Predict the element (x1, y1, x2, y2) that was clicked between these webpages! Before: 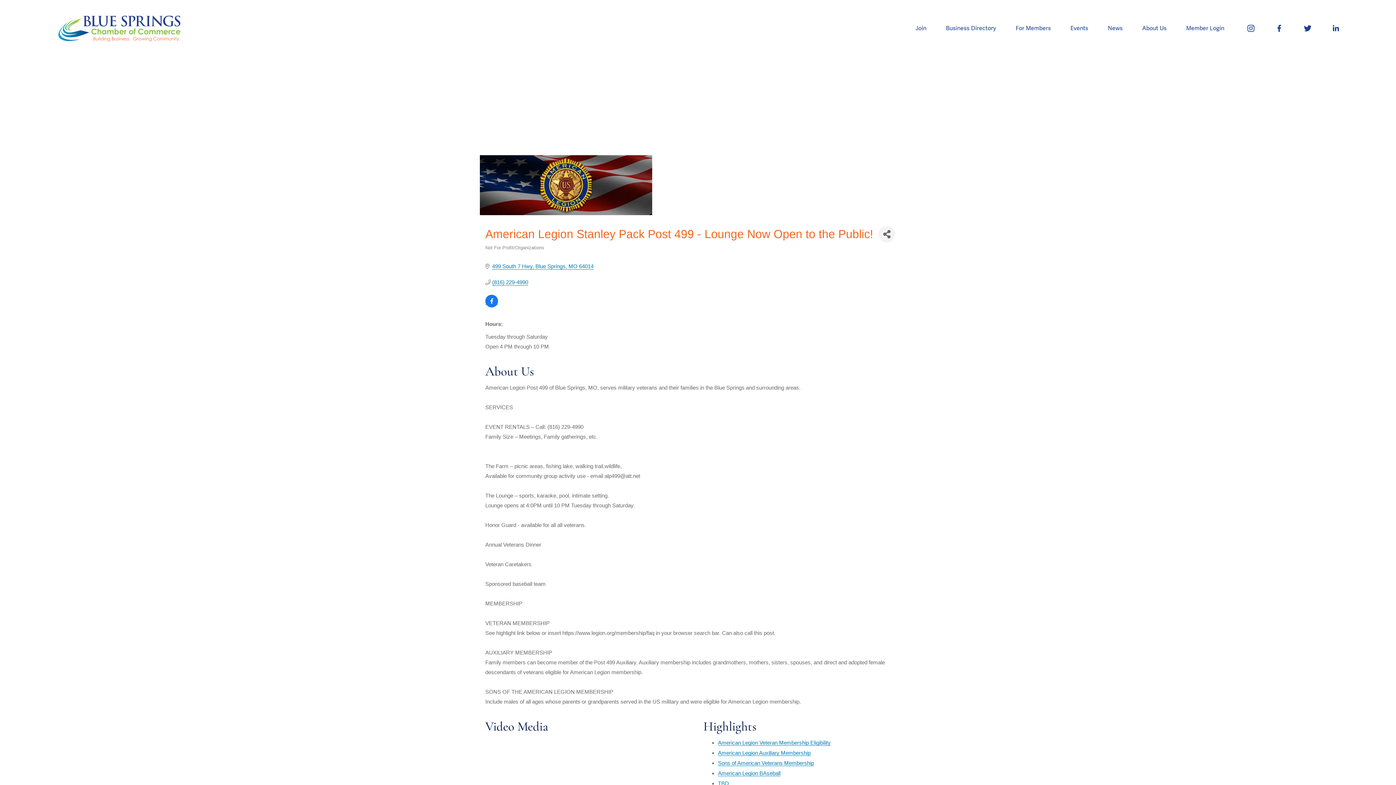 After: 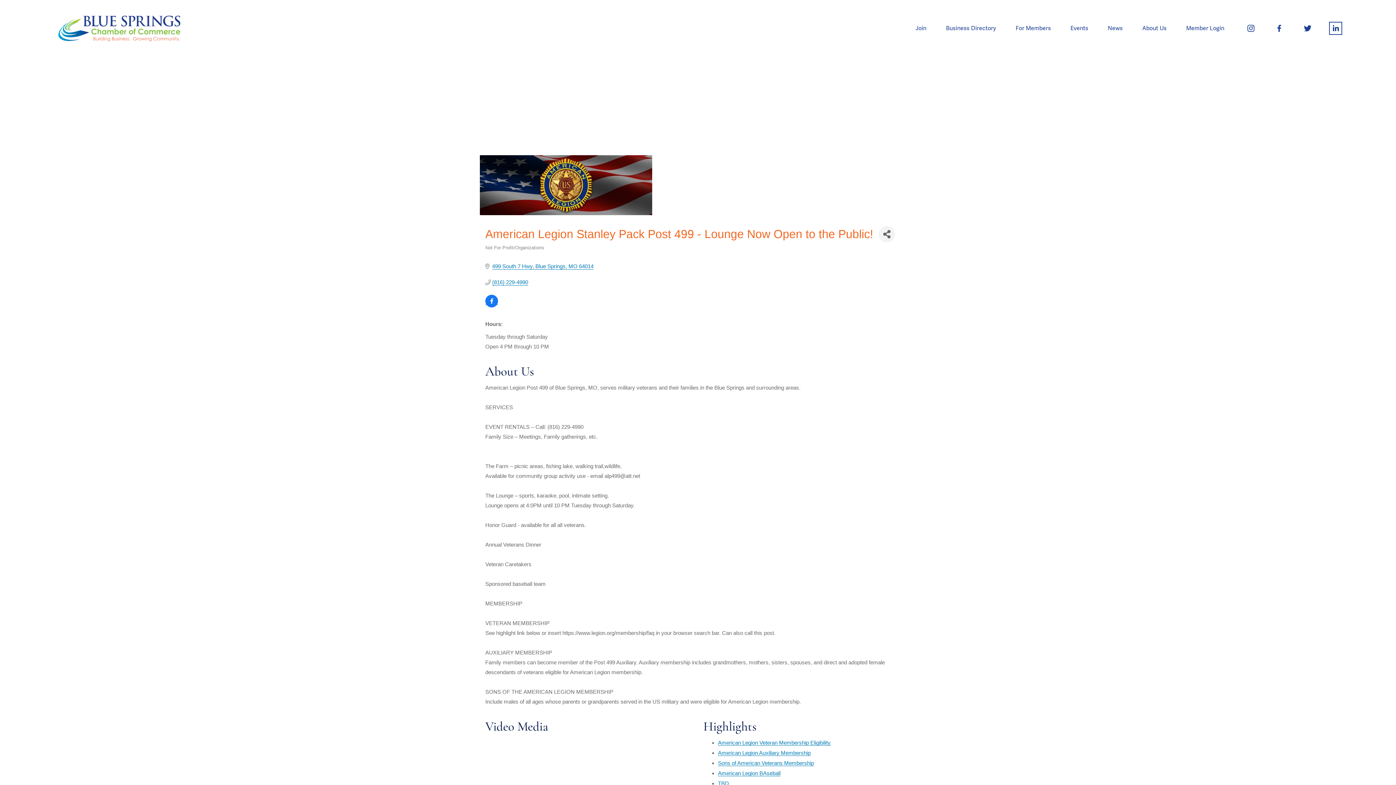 Action: bbox: (1331, 23, 1340, 32) label: LinkedIn